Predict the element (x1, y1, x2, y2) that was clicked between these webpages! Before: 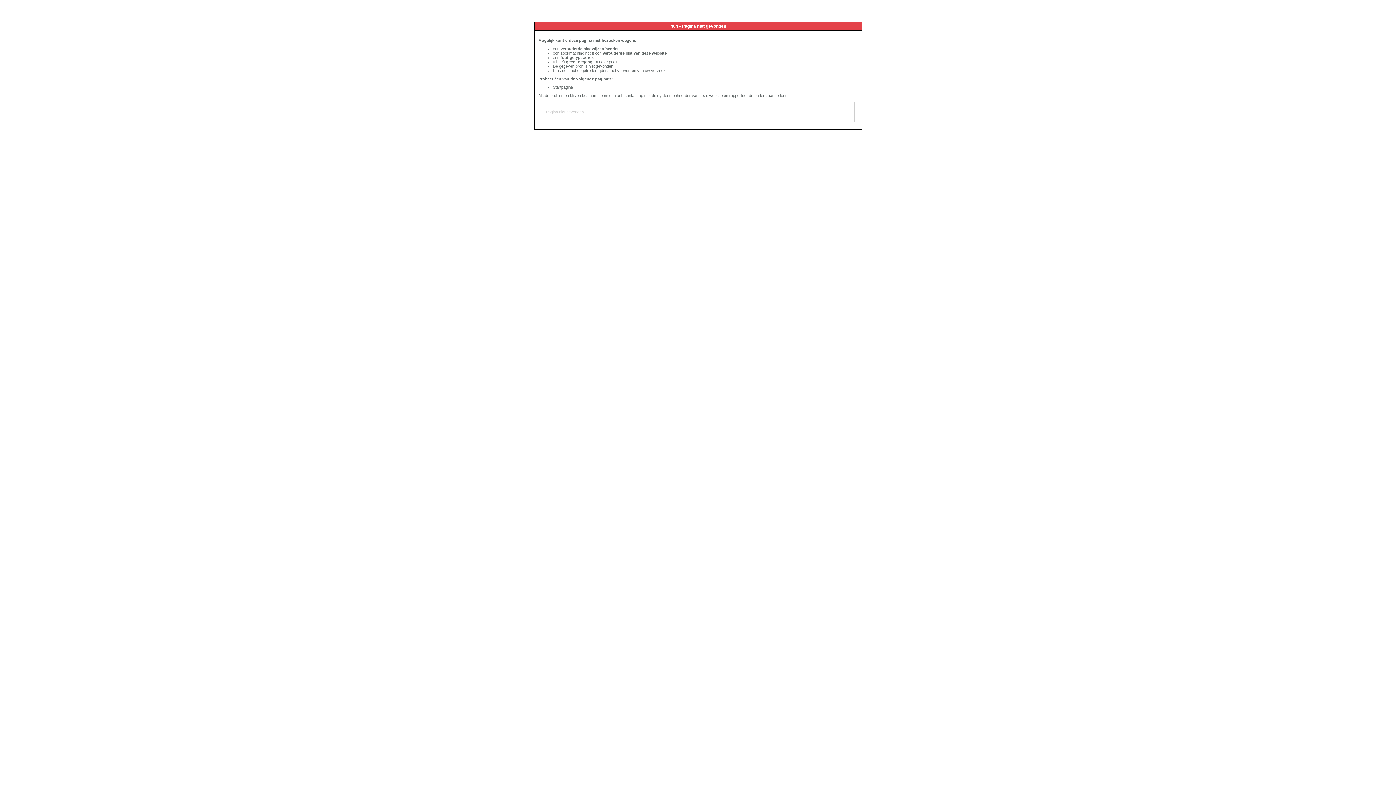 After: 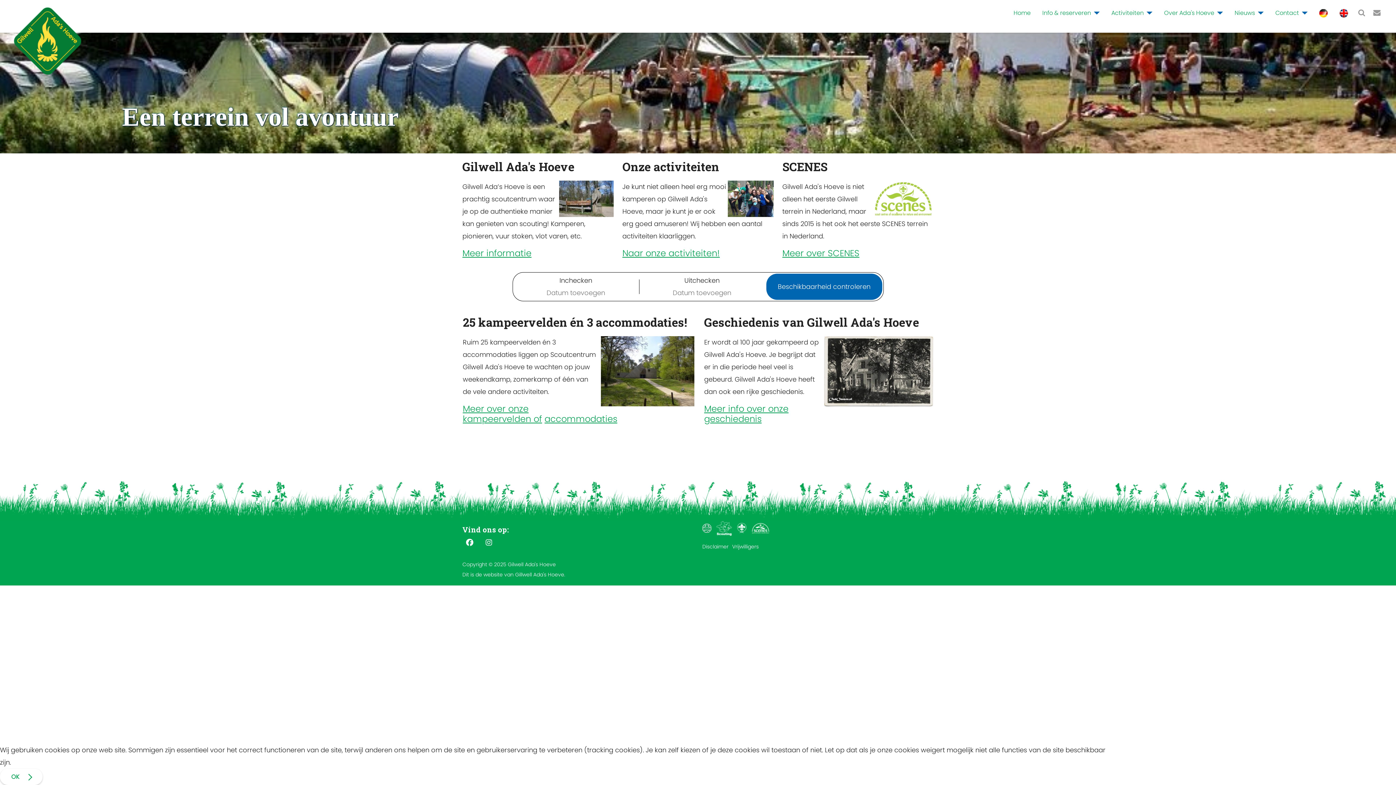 Action: label: Startpagina bbox: (553, 85, 573, 89)